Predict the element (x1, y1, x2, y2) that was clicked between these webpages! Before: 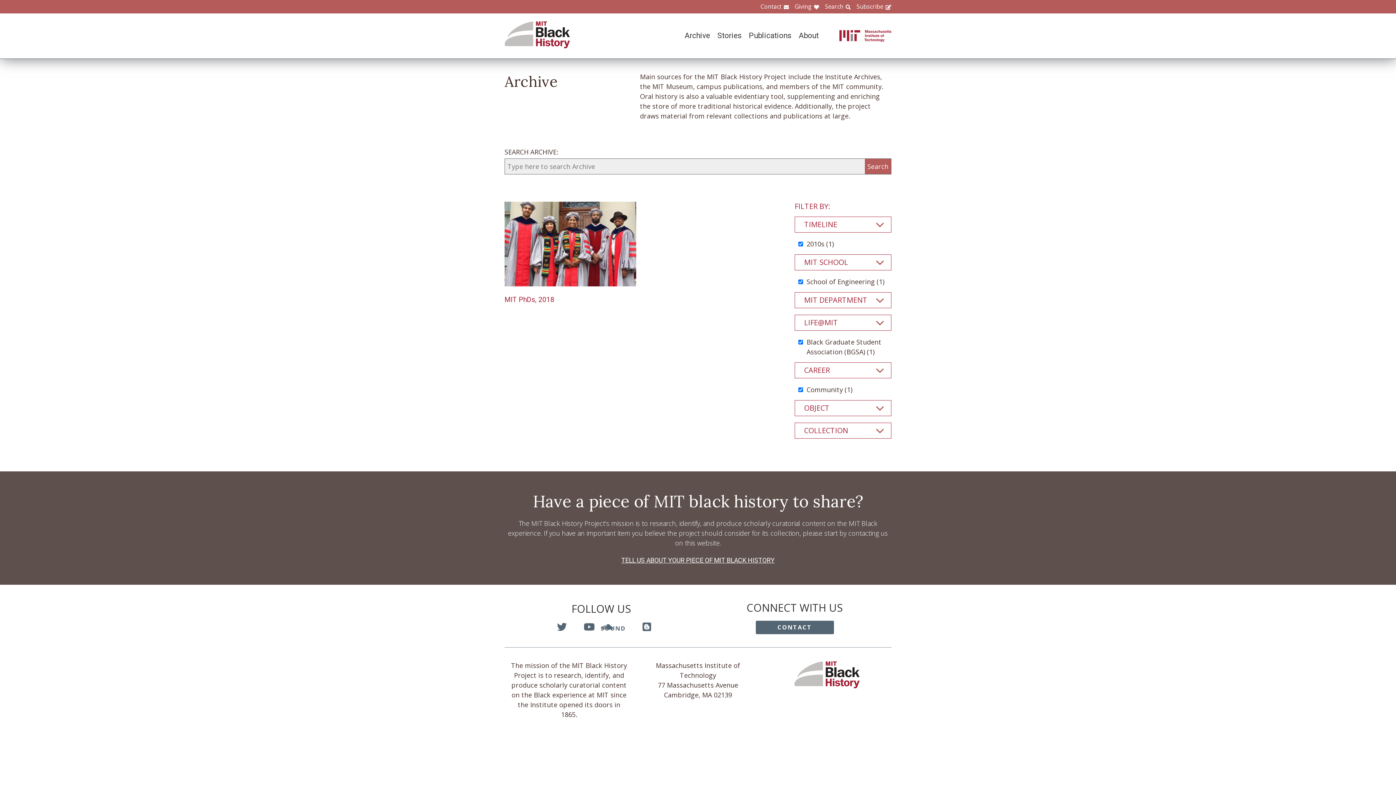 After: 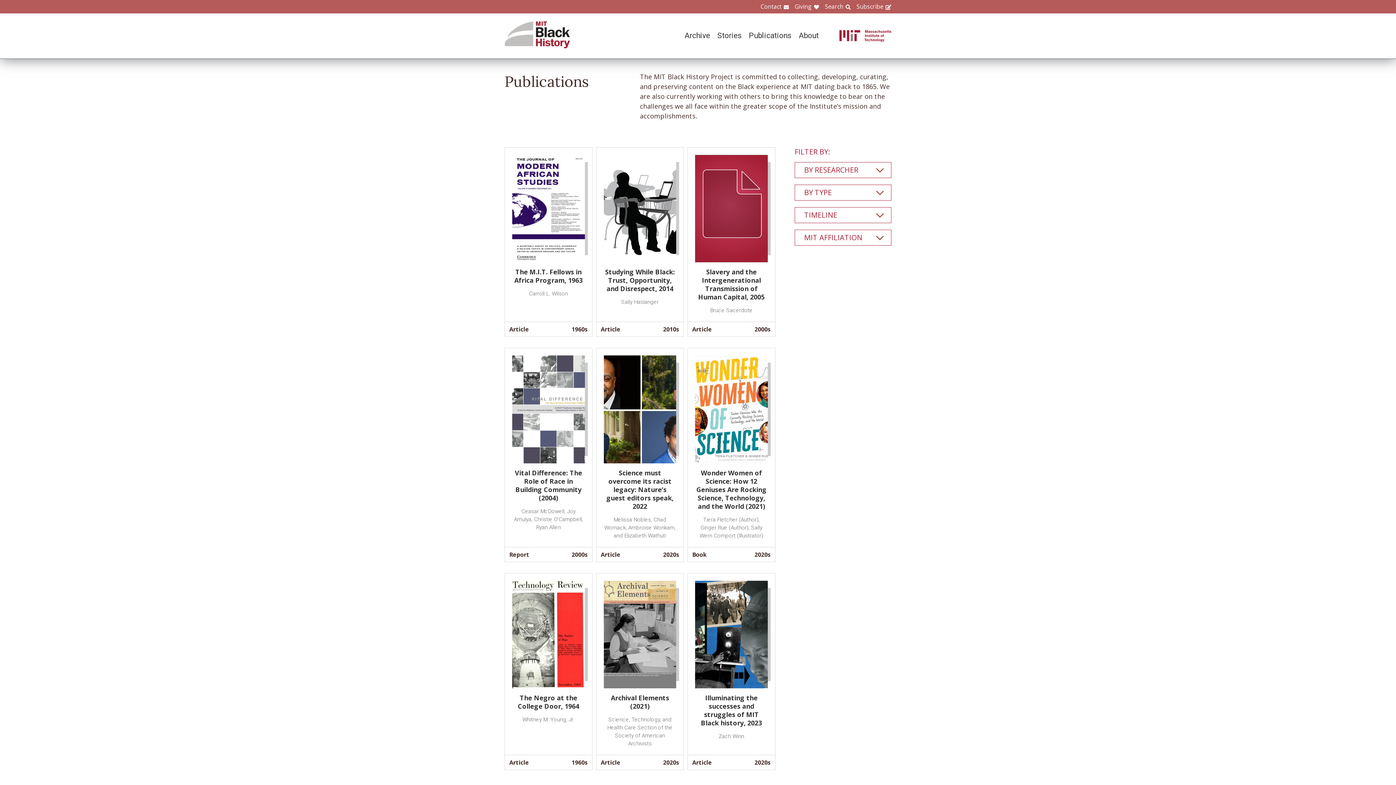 Action: bbox: (741, 31, 791, 40) label: Publications